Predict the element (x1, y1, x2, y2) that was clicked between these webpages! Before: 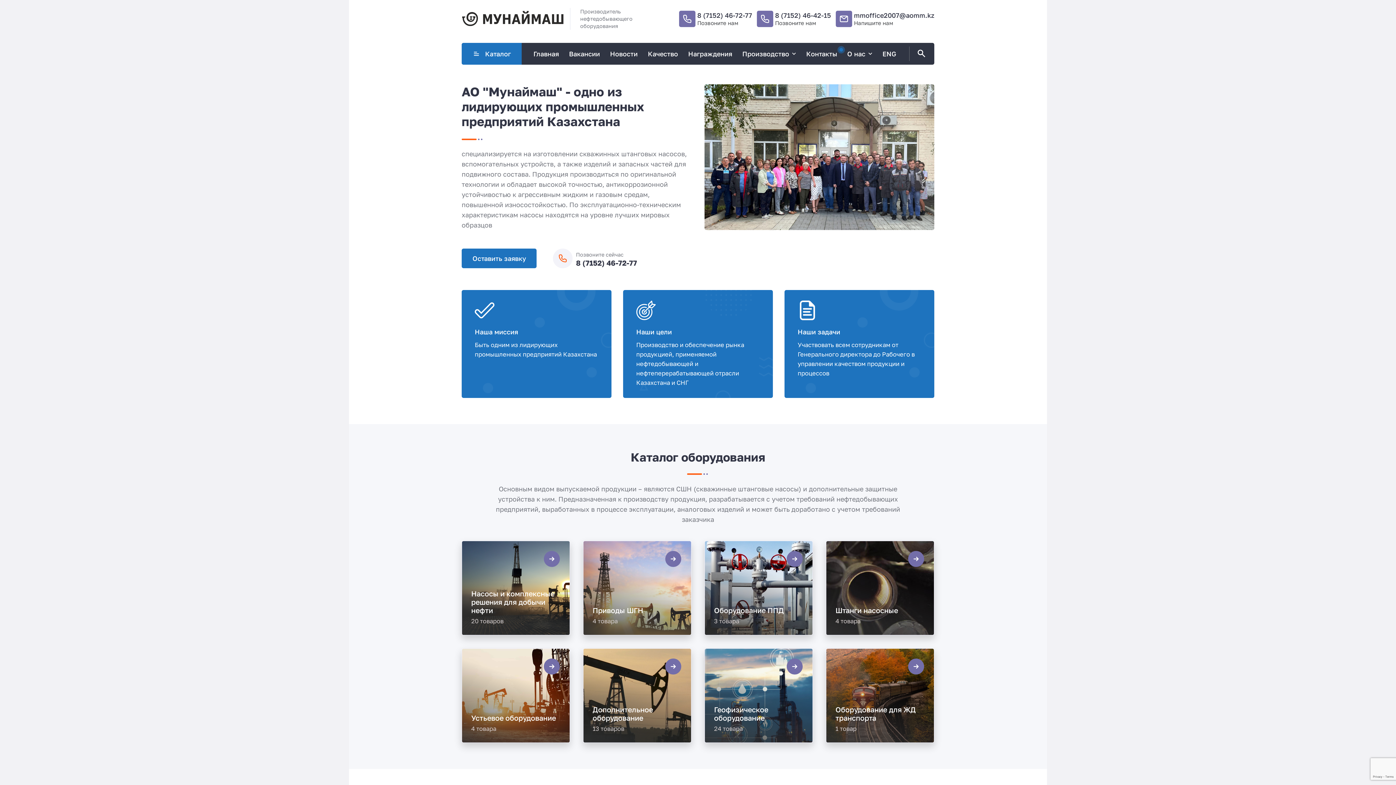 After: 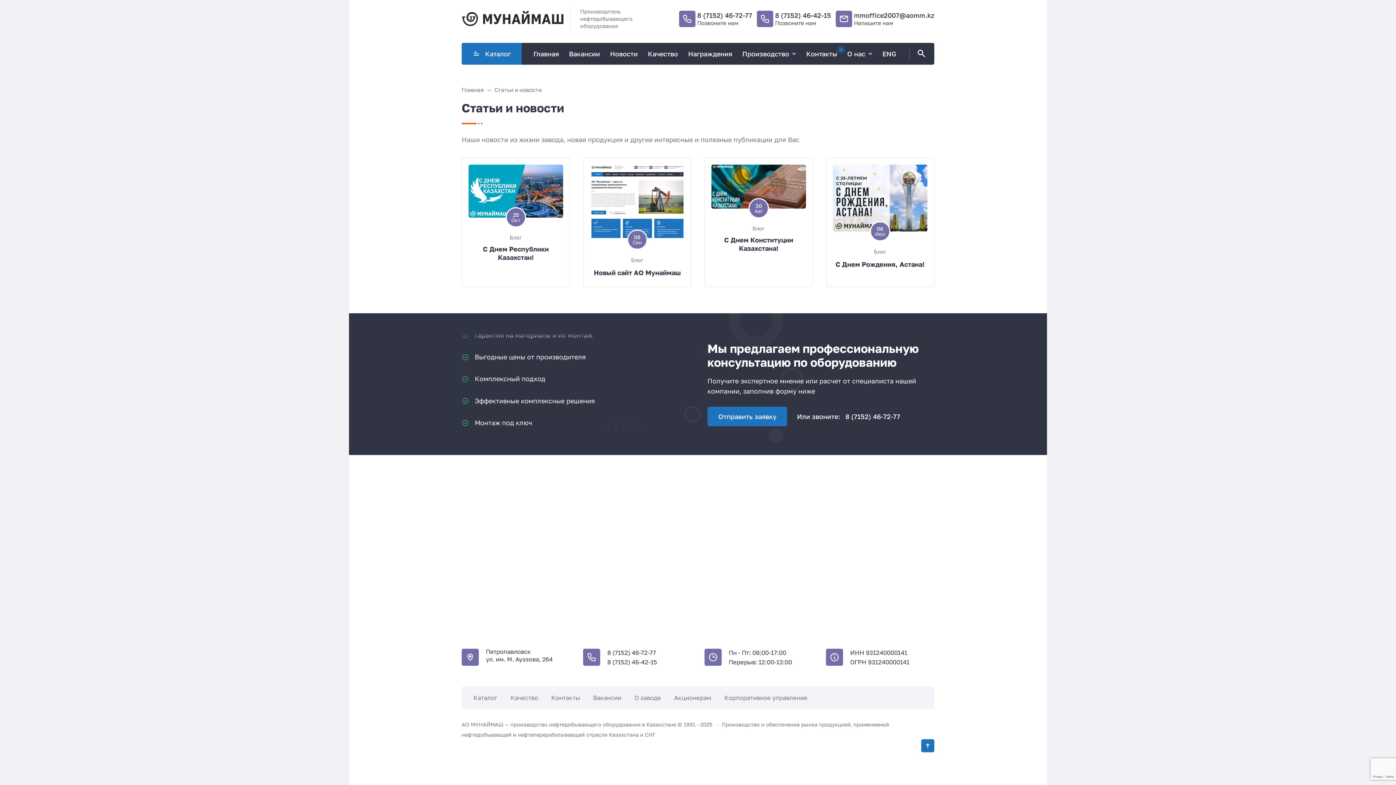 Action: bbox: (610, 42, 637, 64) label: Новости